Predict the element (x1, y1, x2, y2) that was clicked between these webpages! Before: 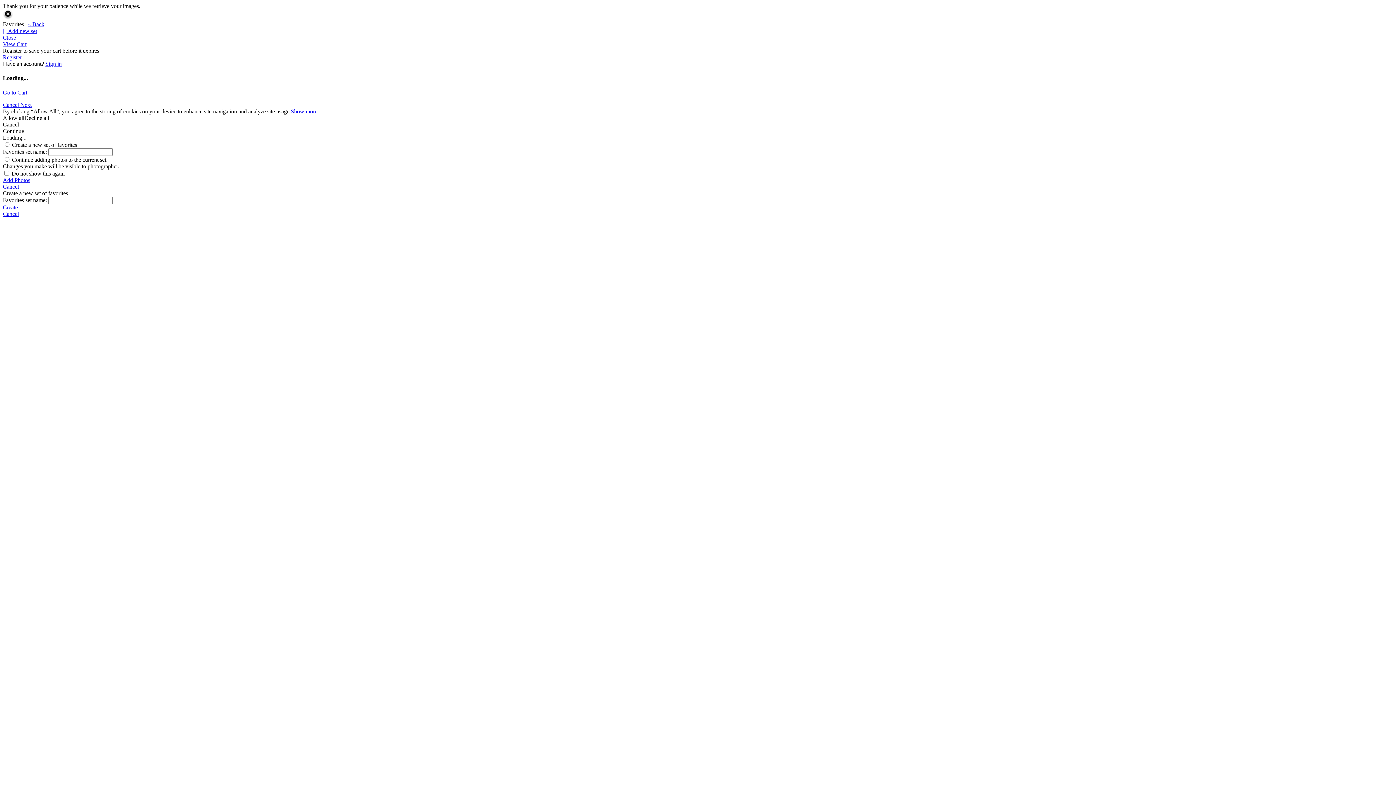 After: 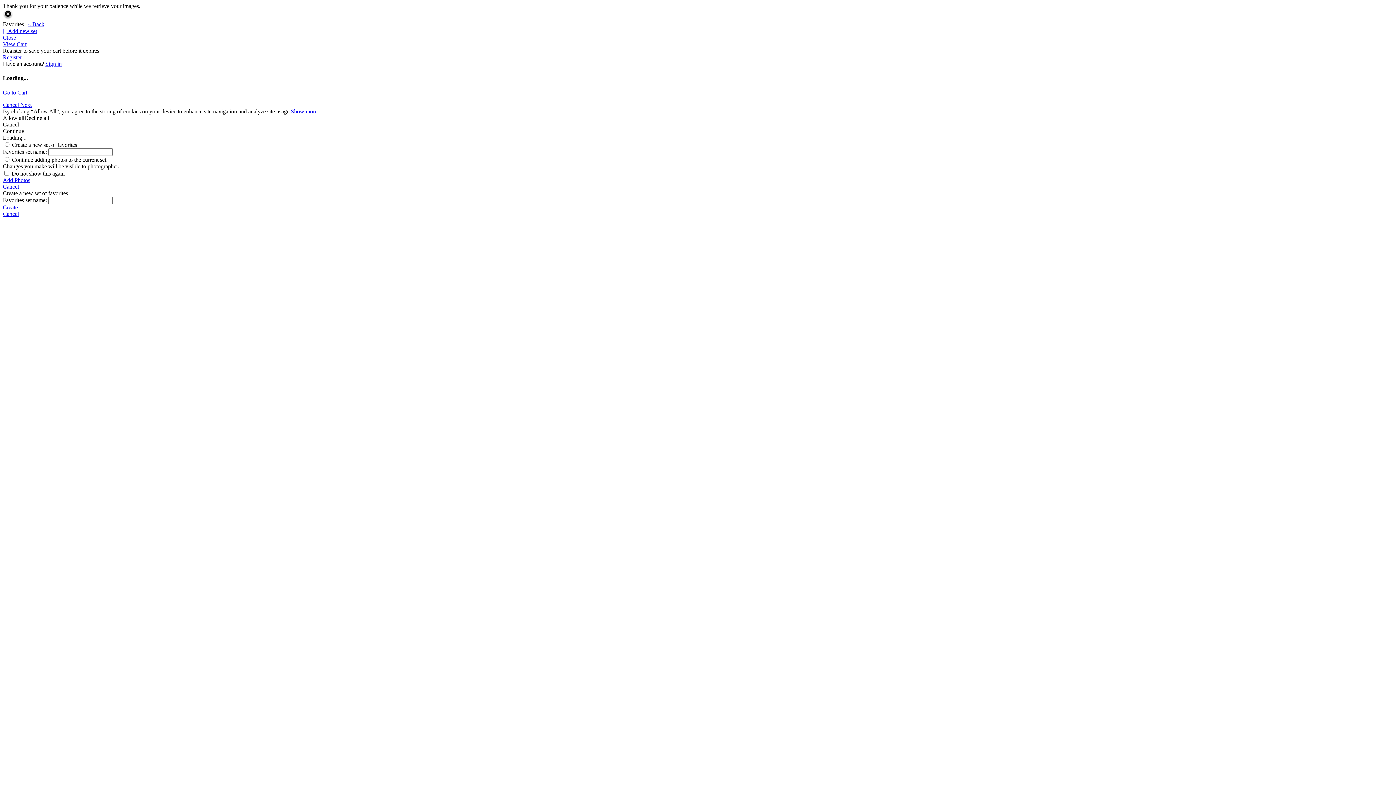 Action: label:  Add new set bbox: (2, 28, 37, 34)